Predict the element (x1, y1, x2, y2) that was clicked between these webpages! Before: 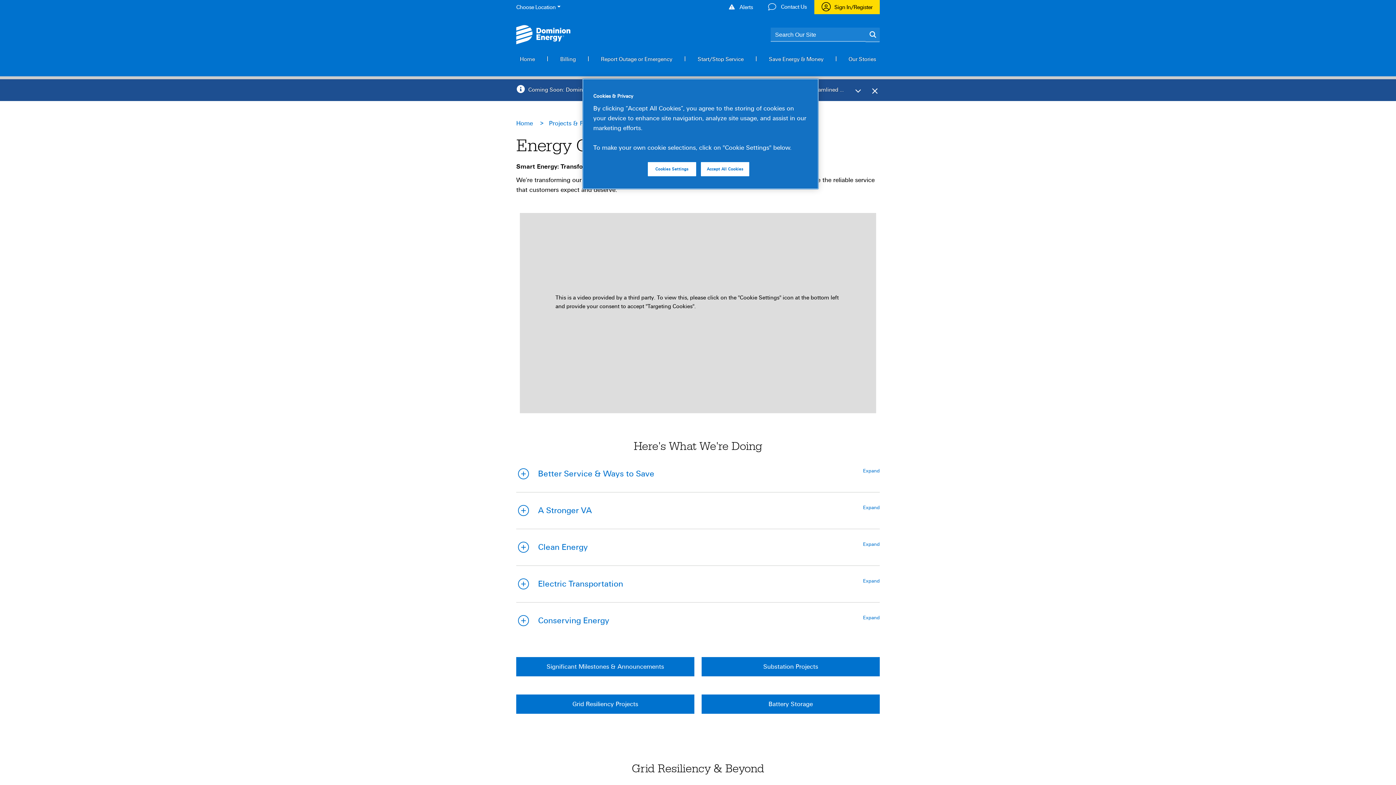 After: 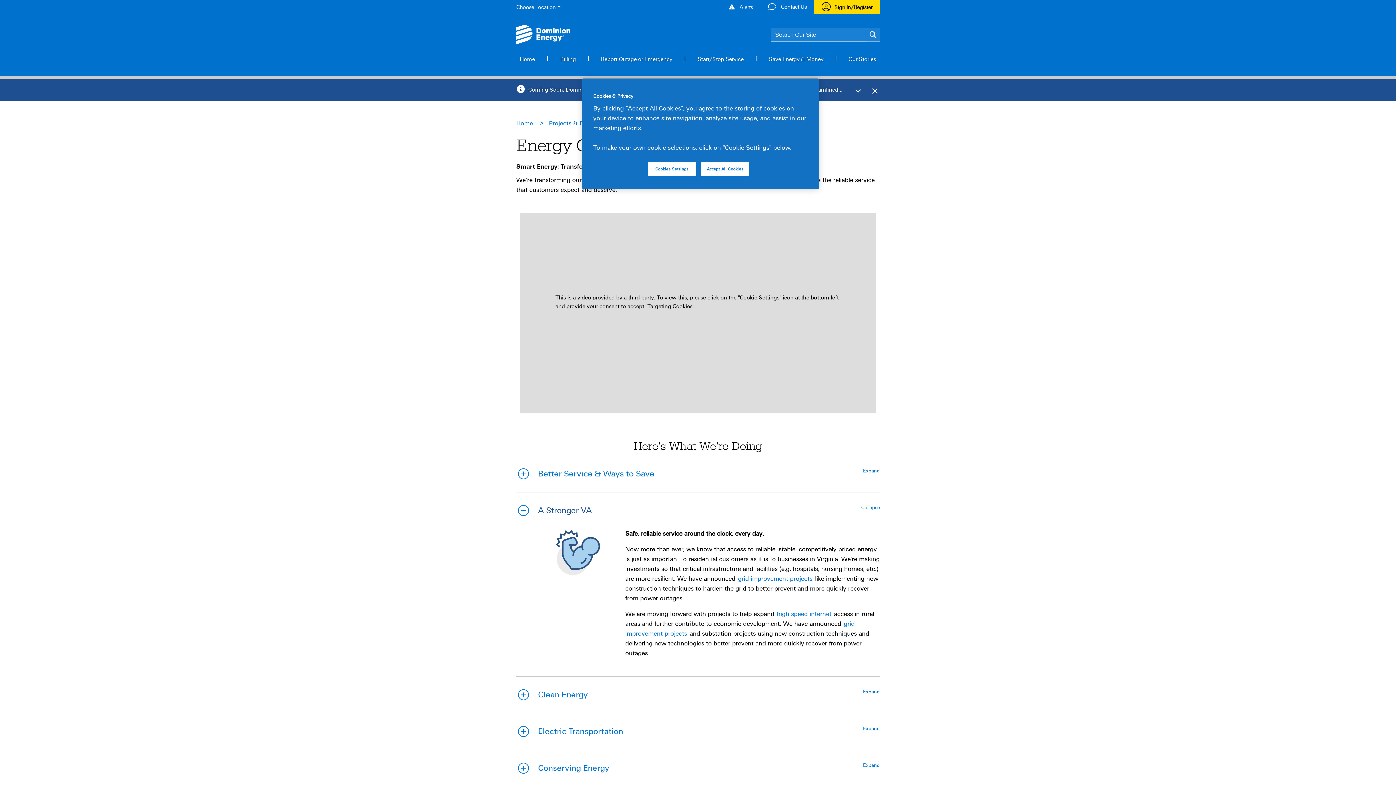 Action: label: A Stronger VA bbox: (530, 506, 858, 515)